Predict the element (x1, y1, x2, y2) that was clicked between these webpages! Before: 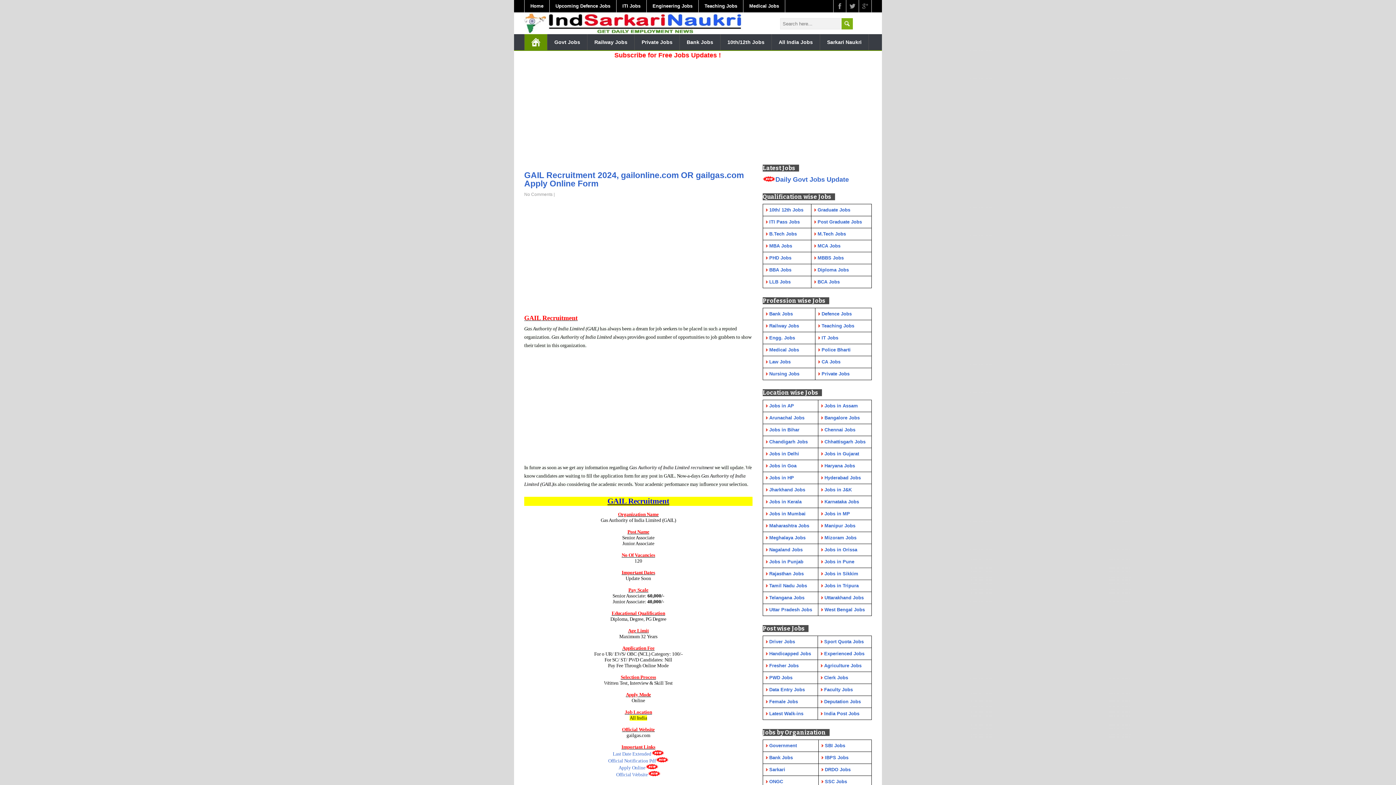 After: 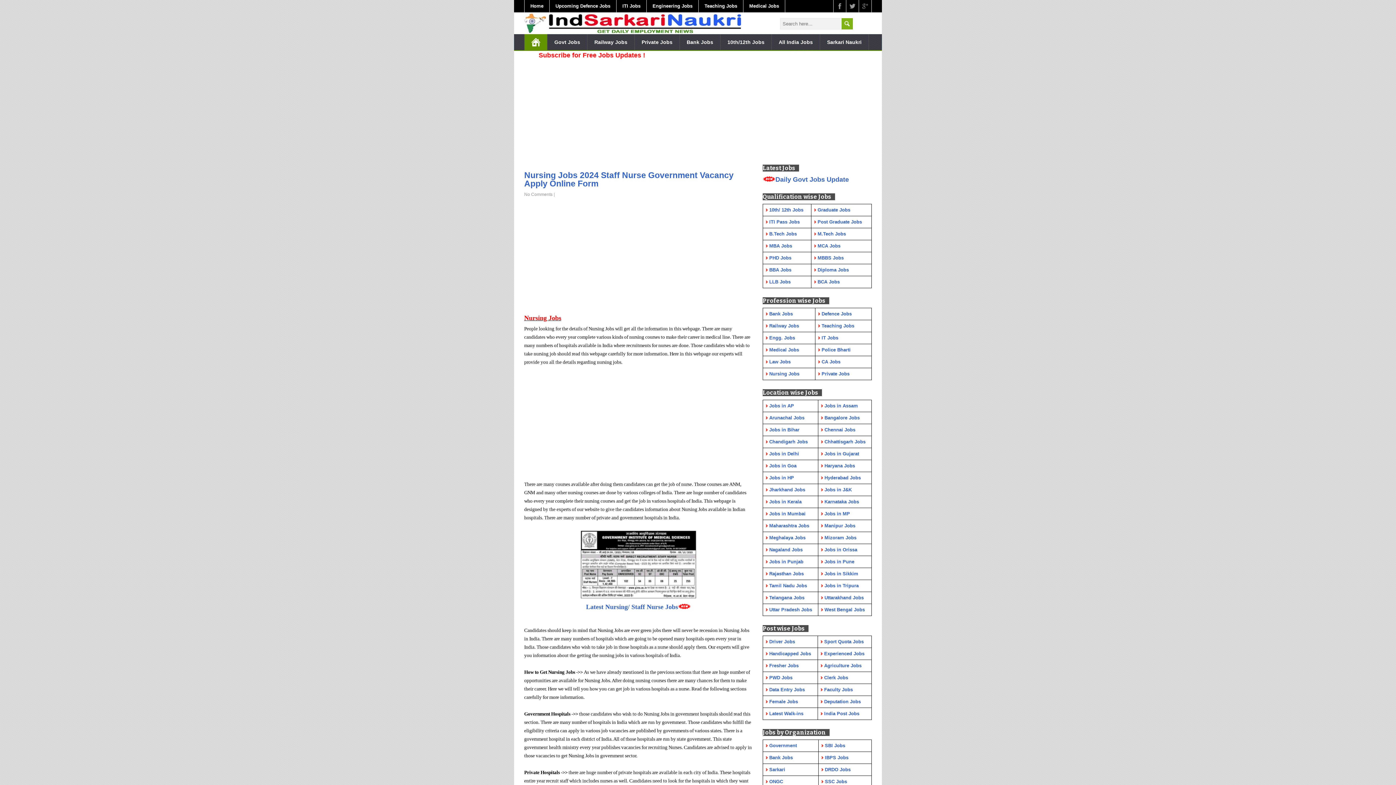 Action: label: Nursing Jobs bbox: (769, 371, 799, 376)